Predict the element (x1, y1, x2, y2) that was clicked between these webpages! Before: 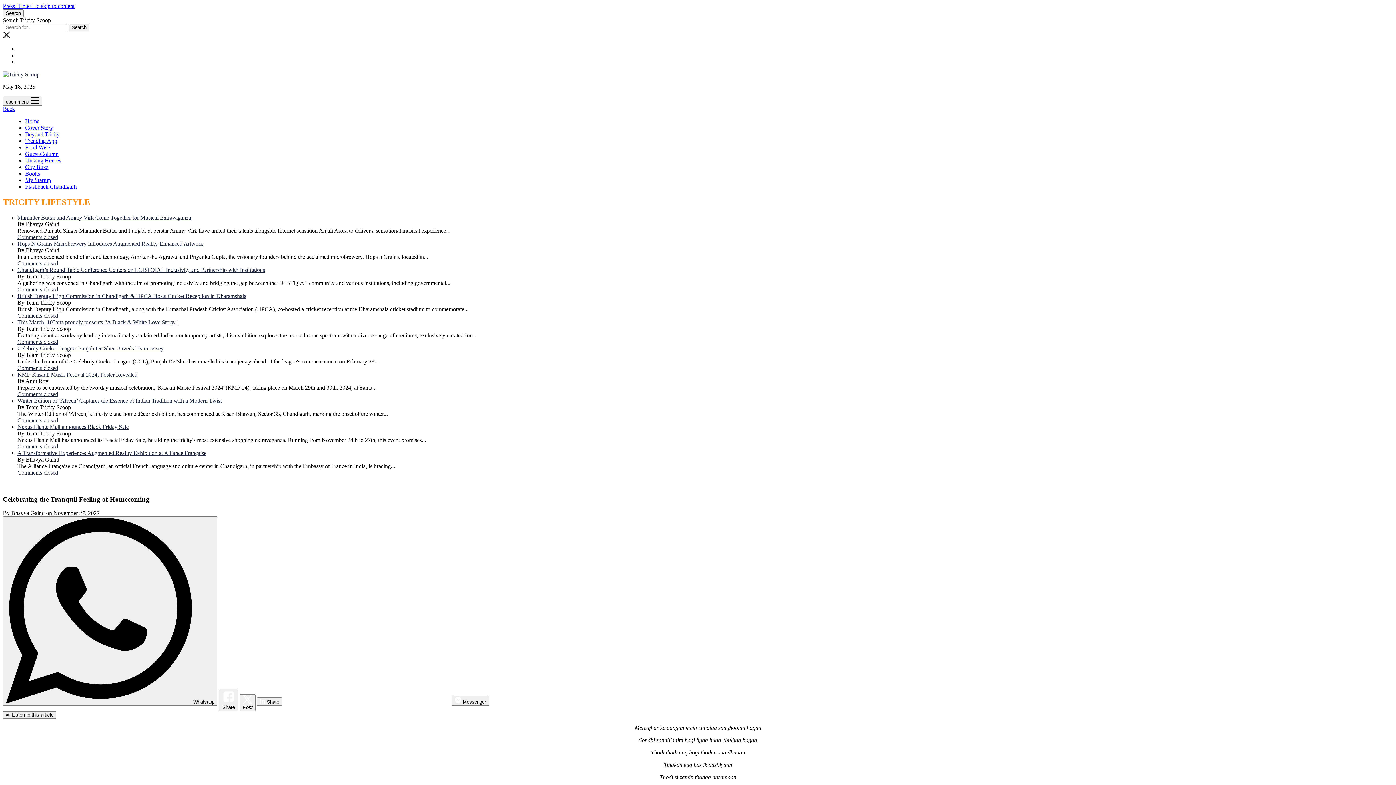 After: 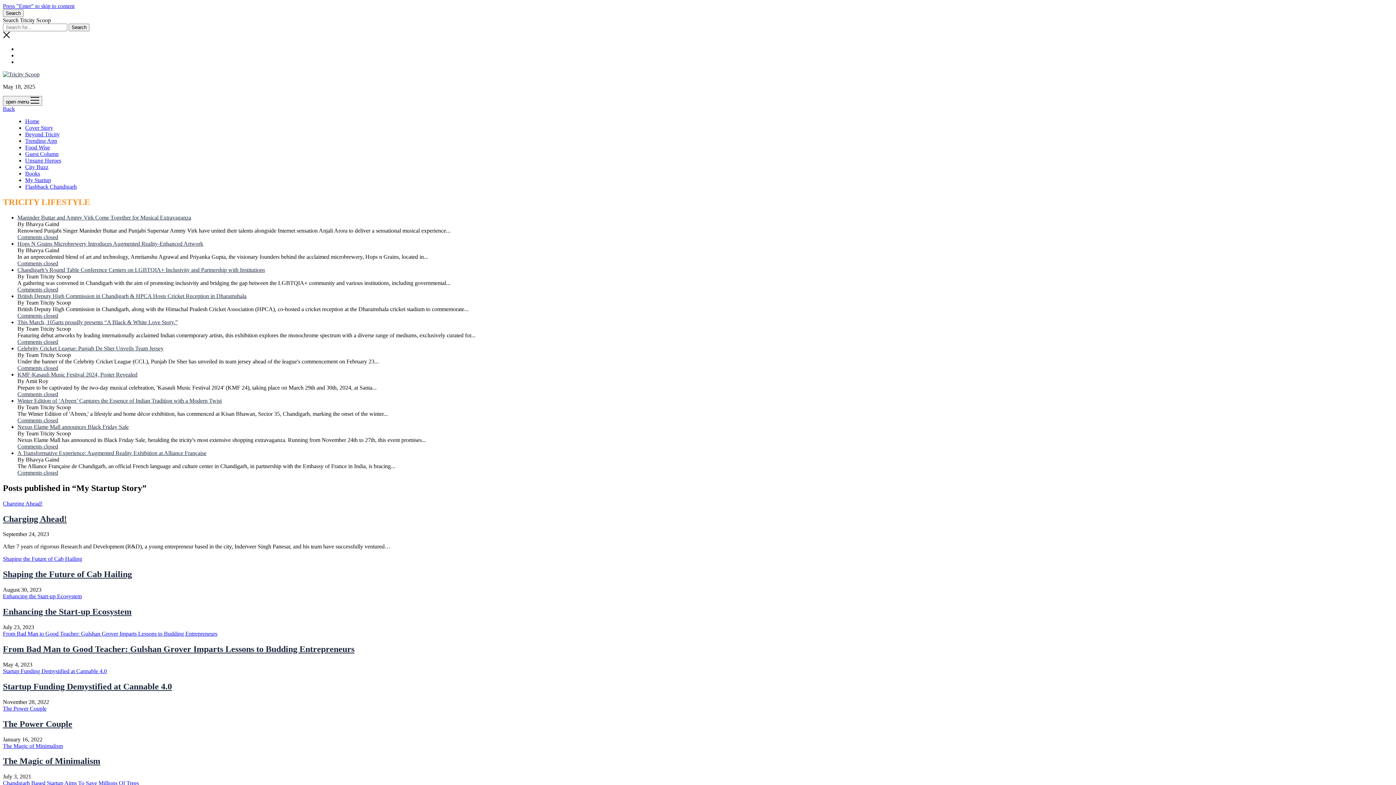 Action: bbox: (25, 177, 51, 183) label: My Startup